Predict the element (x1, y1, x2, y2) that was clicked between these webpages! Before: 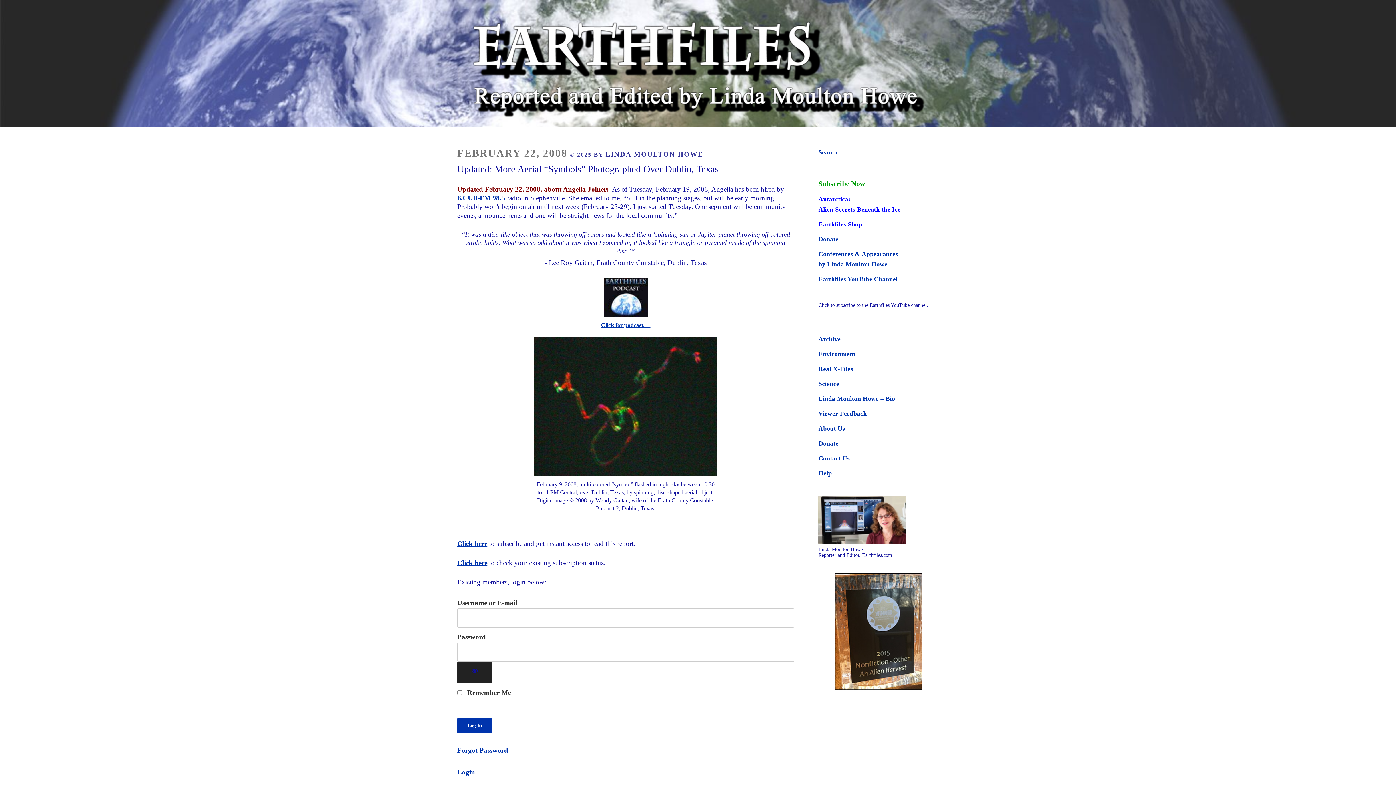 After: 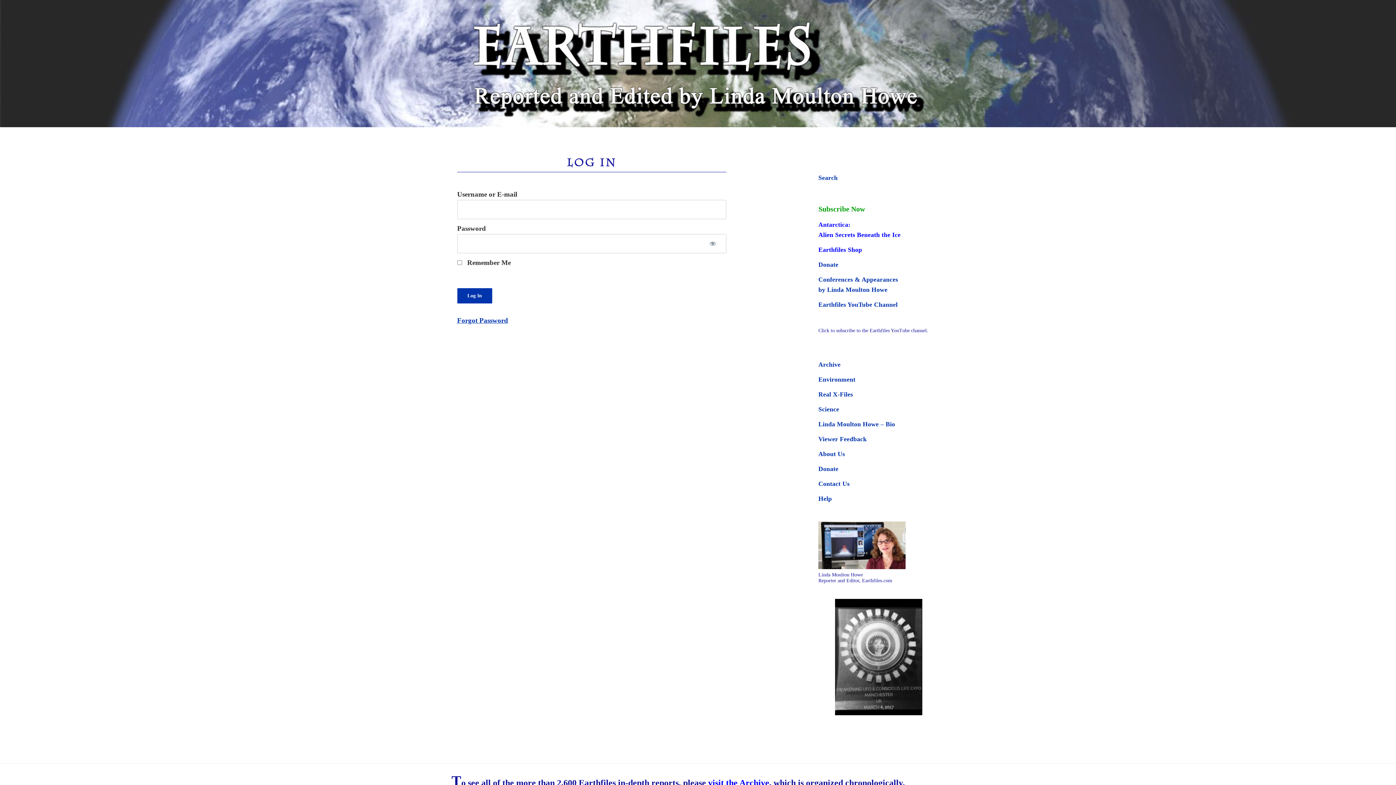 Action: label: Login bbox: (457, 768, 475, 776)